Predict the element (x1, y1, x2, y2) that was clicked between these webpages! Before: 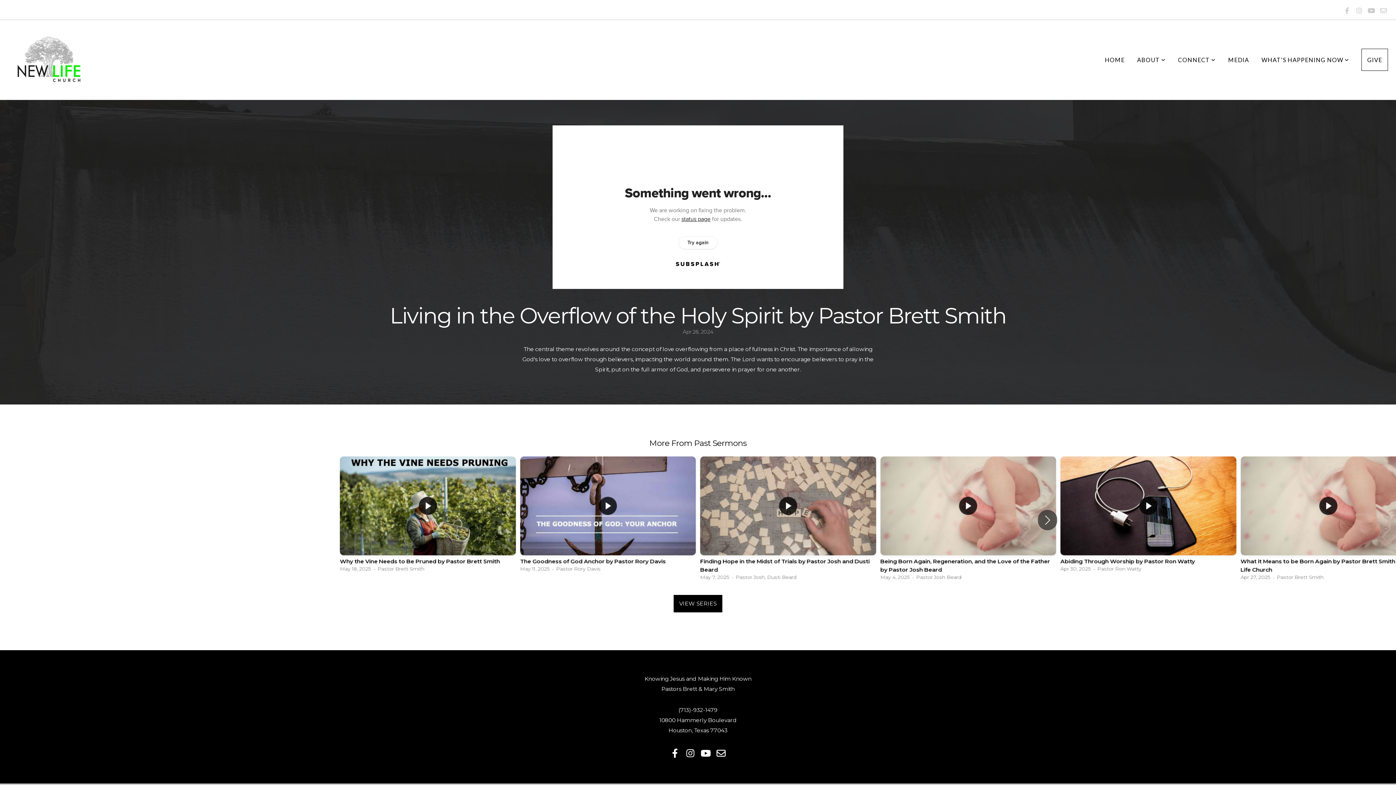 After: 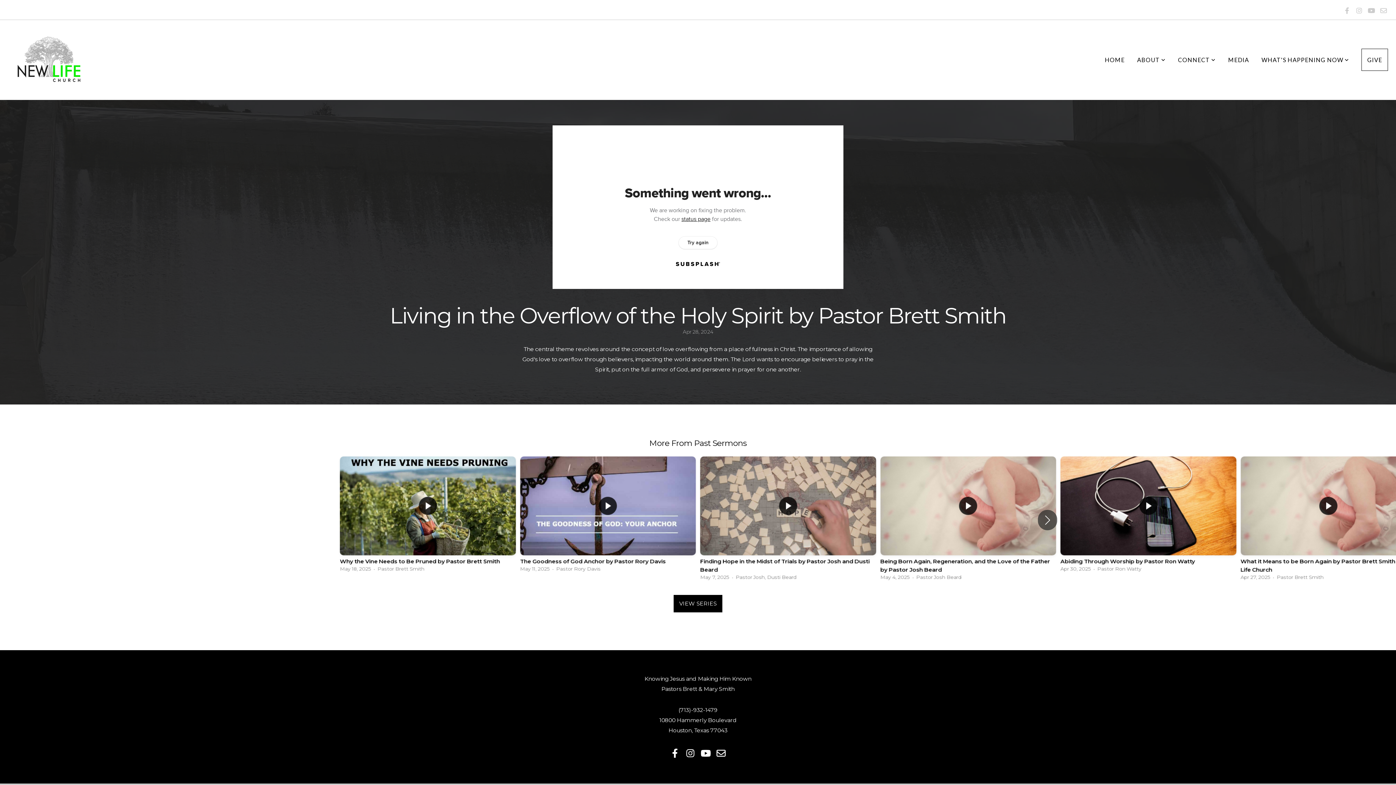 Action: bbox: (668, 746, 681, 760)